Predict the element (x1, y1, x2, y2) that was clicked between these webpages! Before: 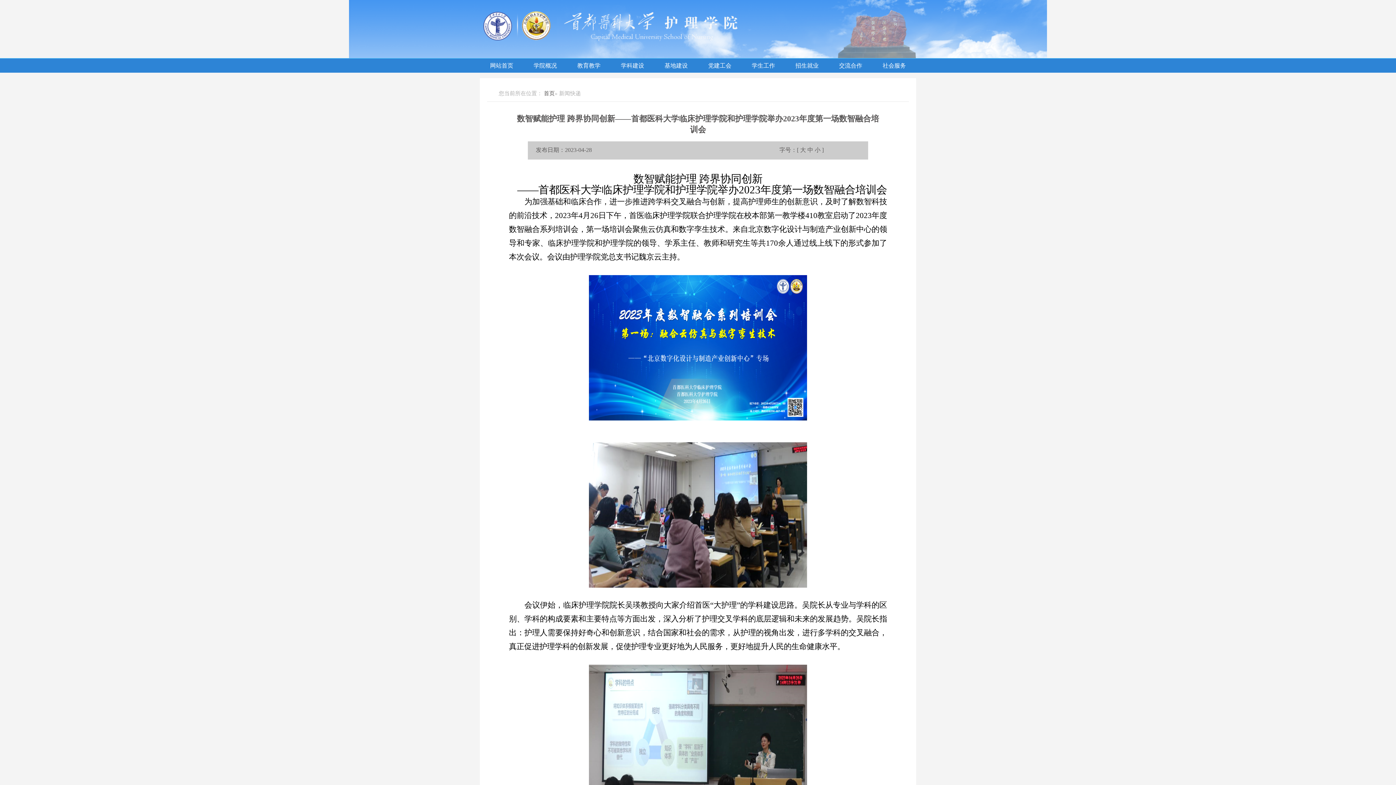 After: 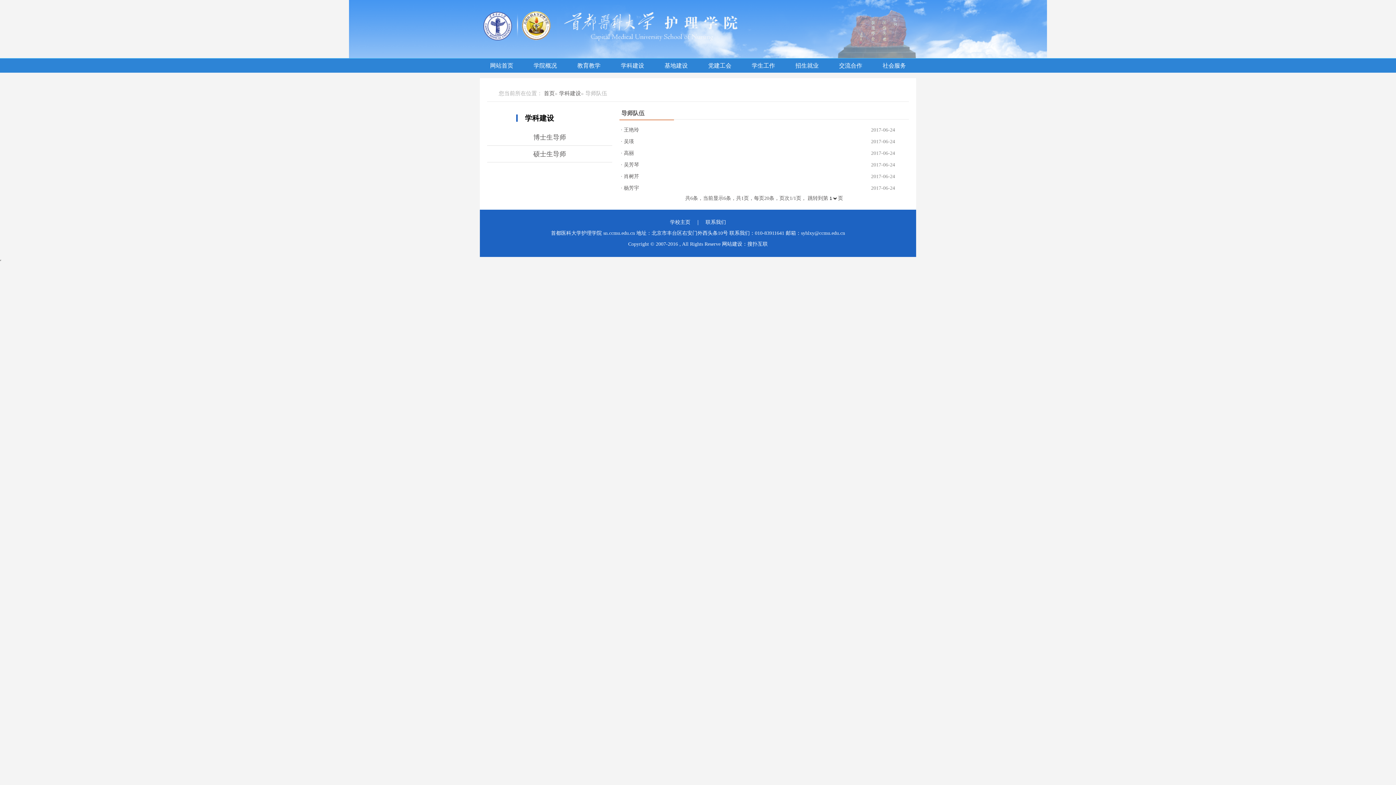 Action: label: 学科建设 bbox: (621, 62, 644, 68)